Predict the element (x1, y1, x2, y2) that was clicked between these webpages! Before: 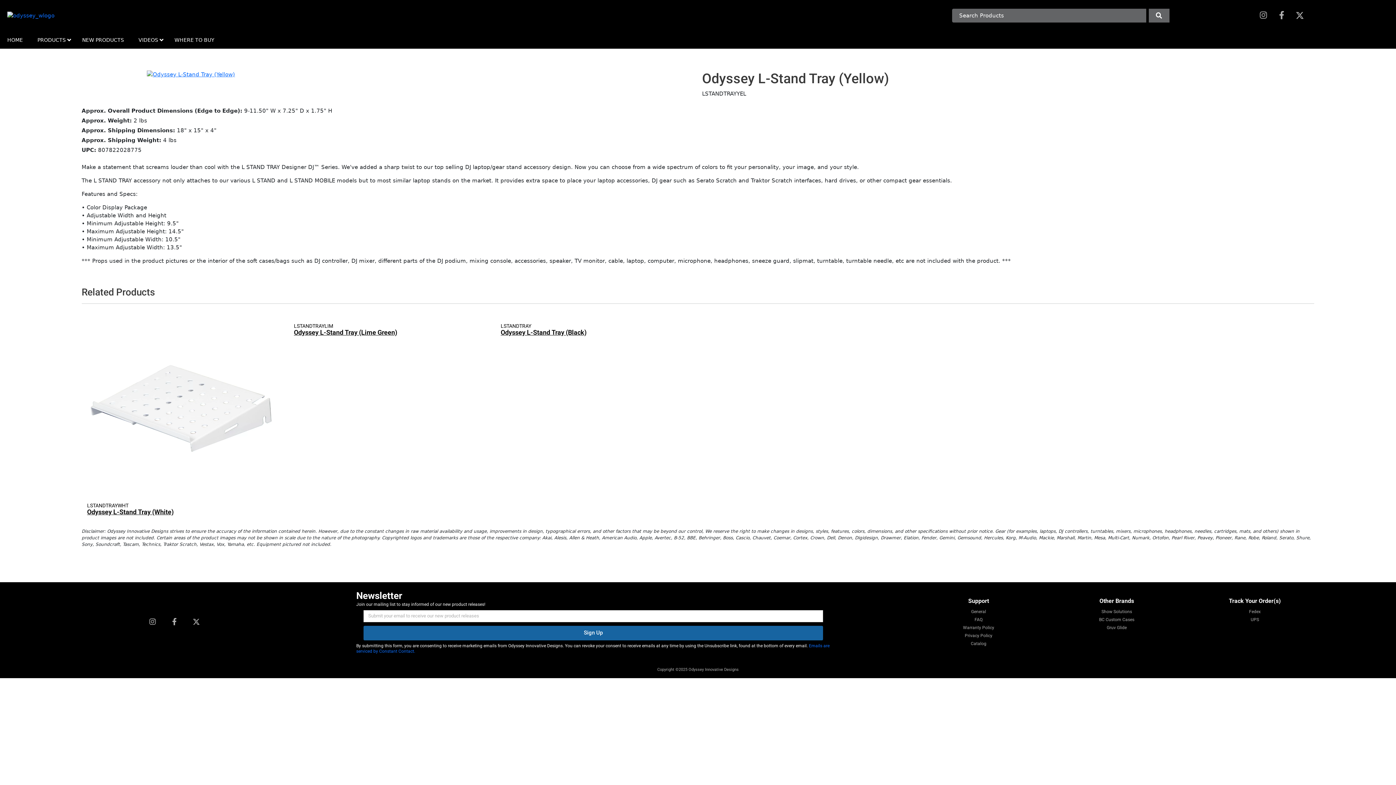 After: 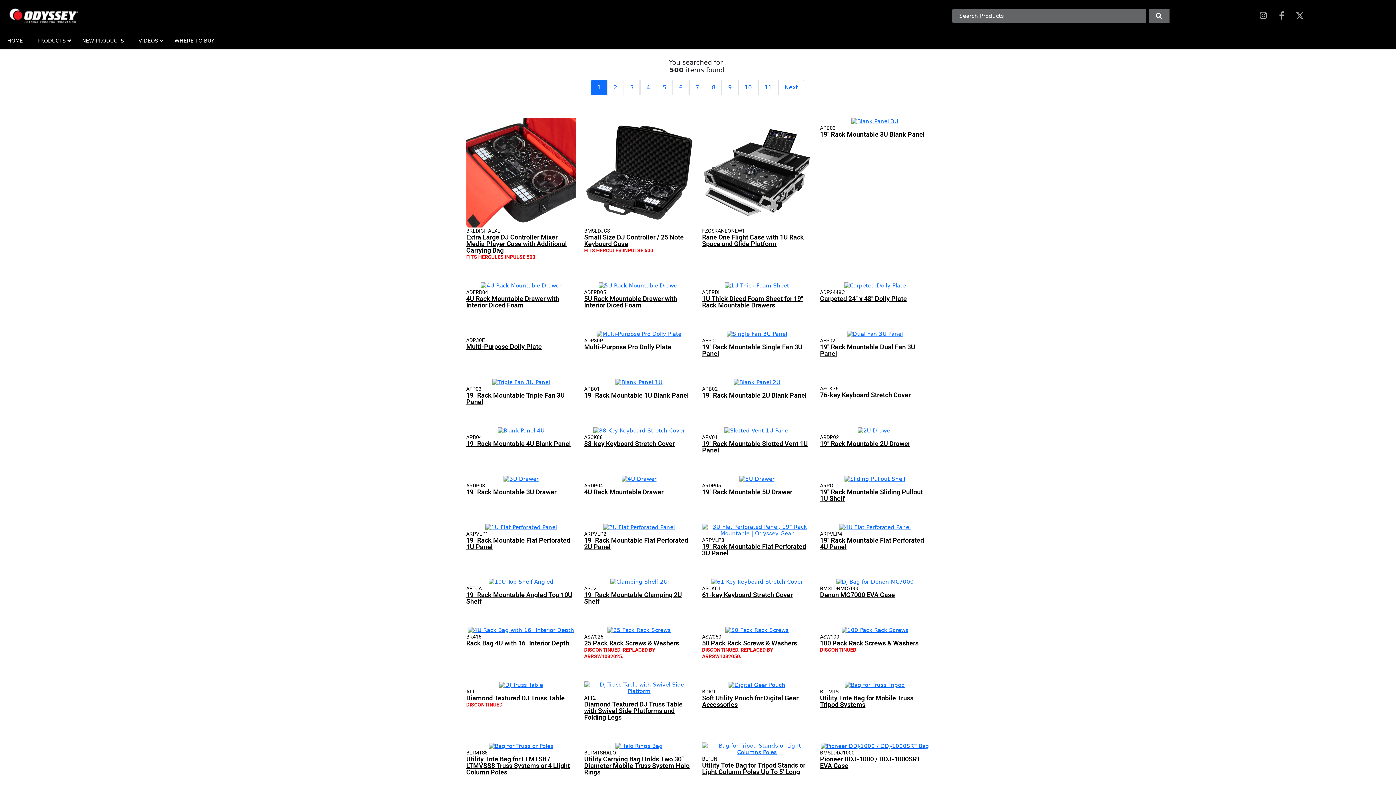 Action: bbox: (1148, 8, 1170, 22)